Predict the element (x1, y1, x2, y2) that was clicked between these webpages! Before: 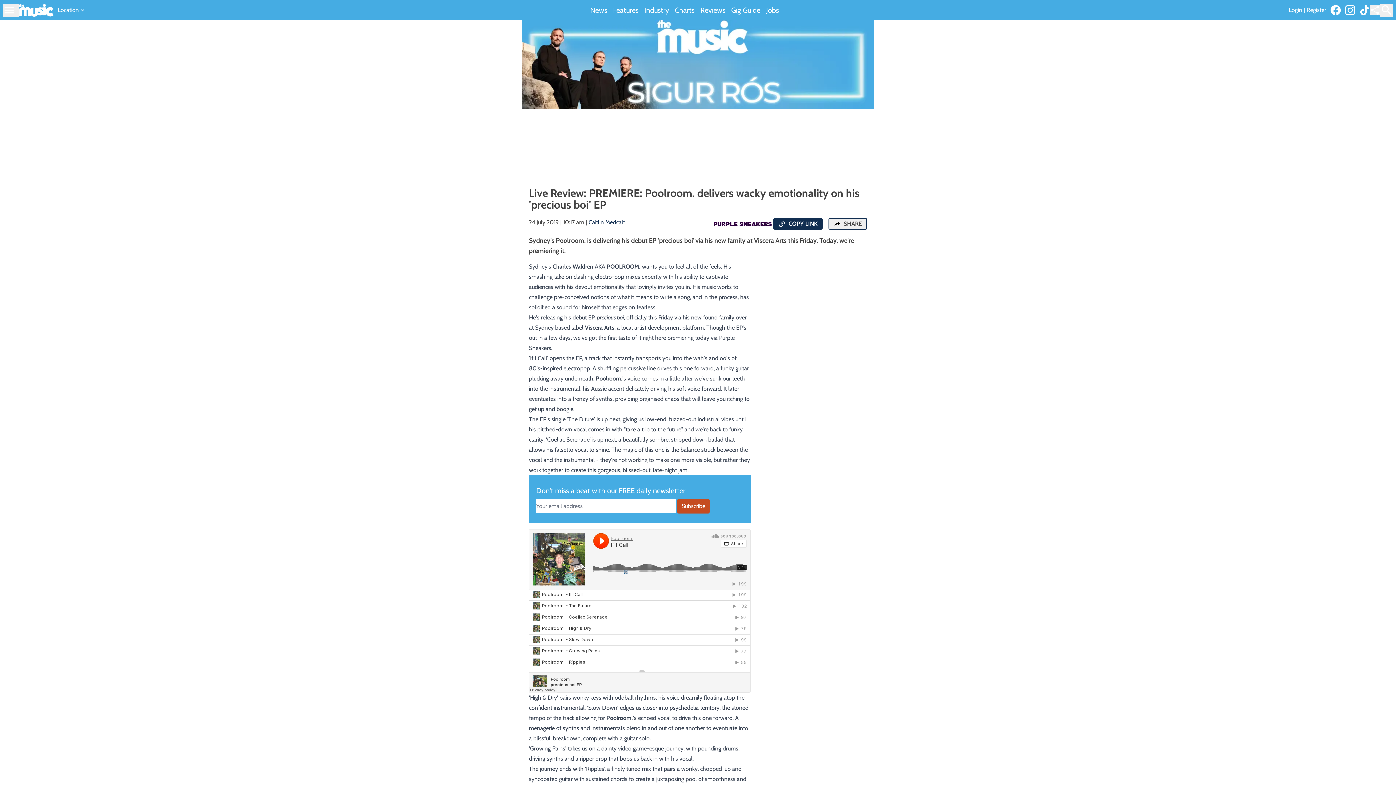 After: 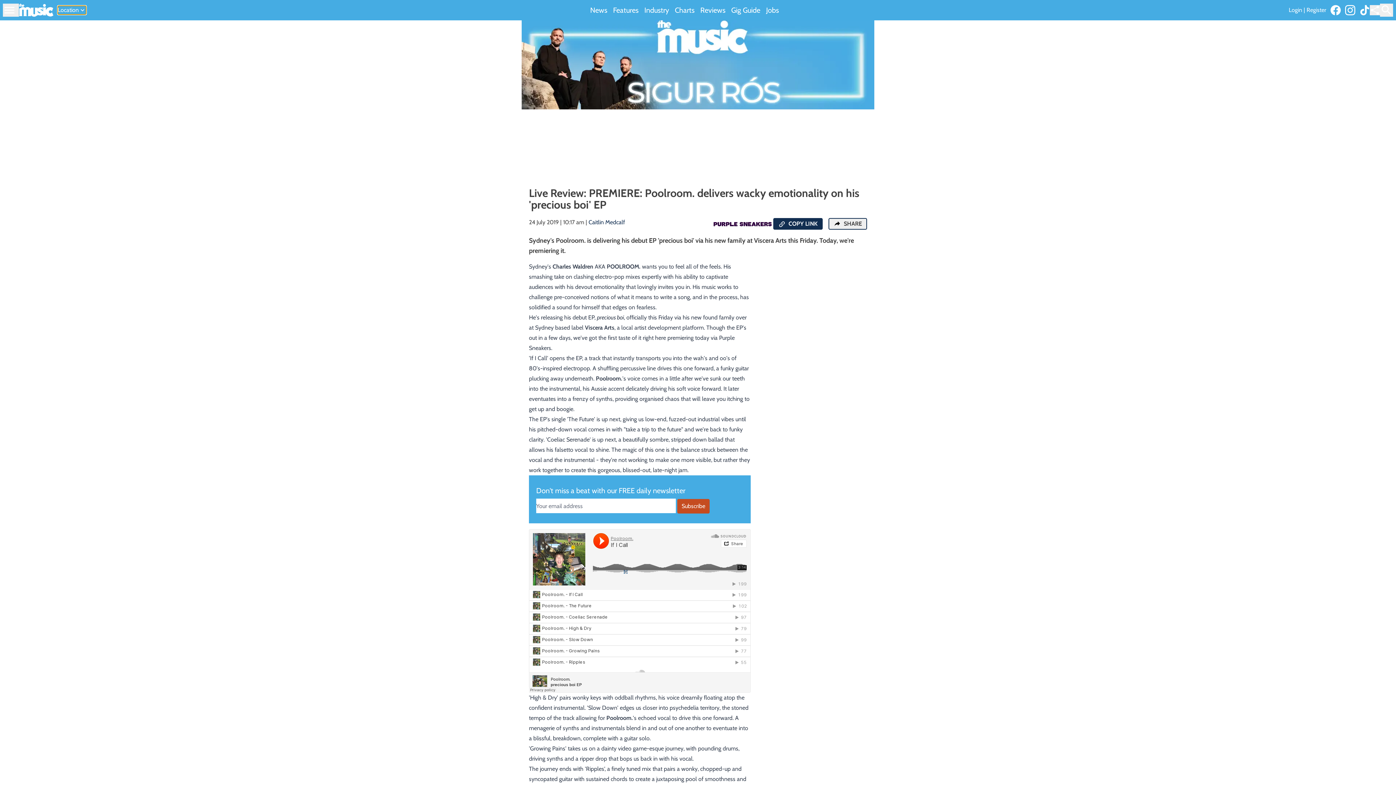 Action: bbox: (57, 5, 86, 14) label: Location